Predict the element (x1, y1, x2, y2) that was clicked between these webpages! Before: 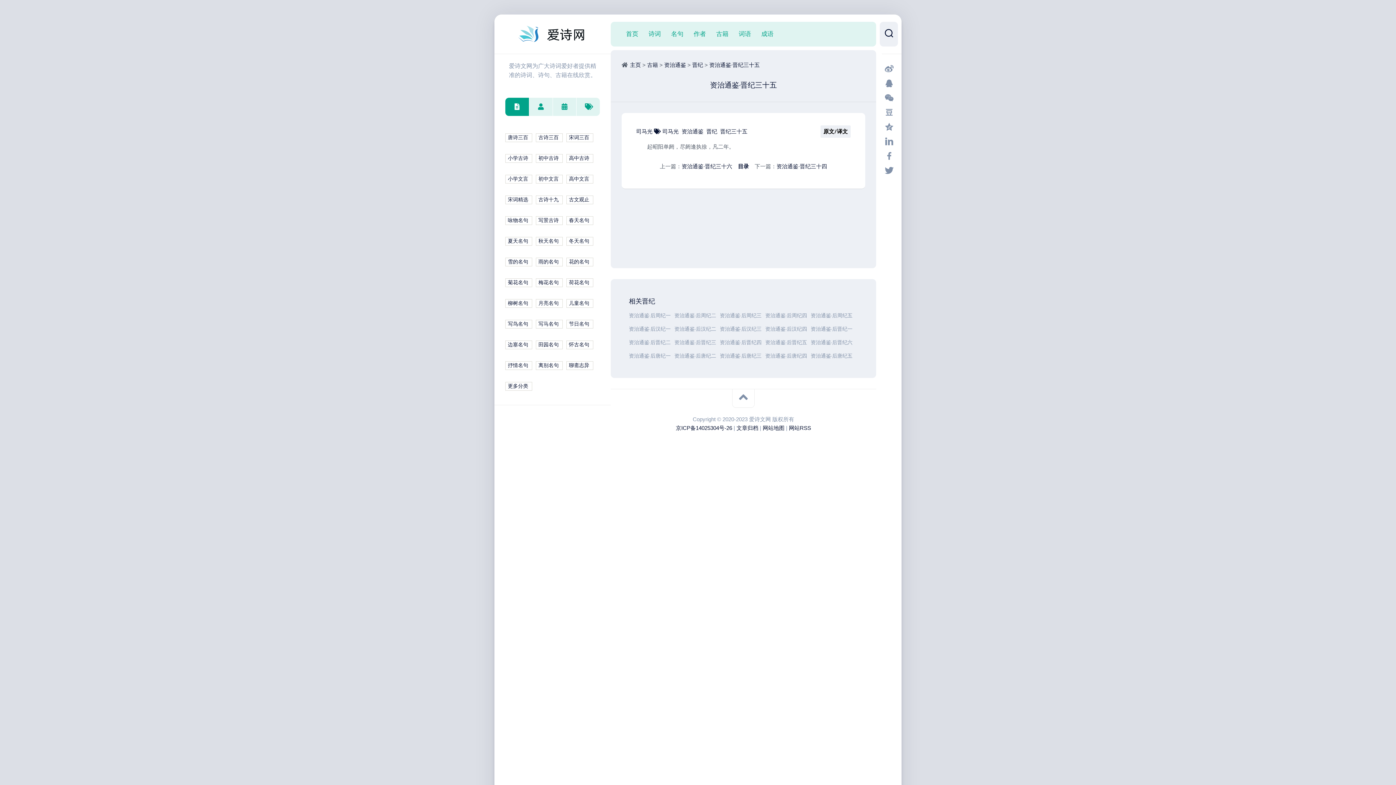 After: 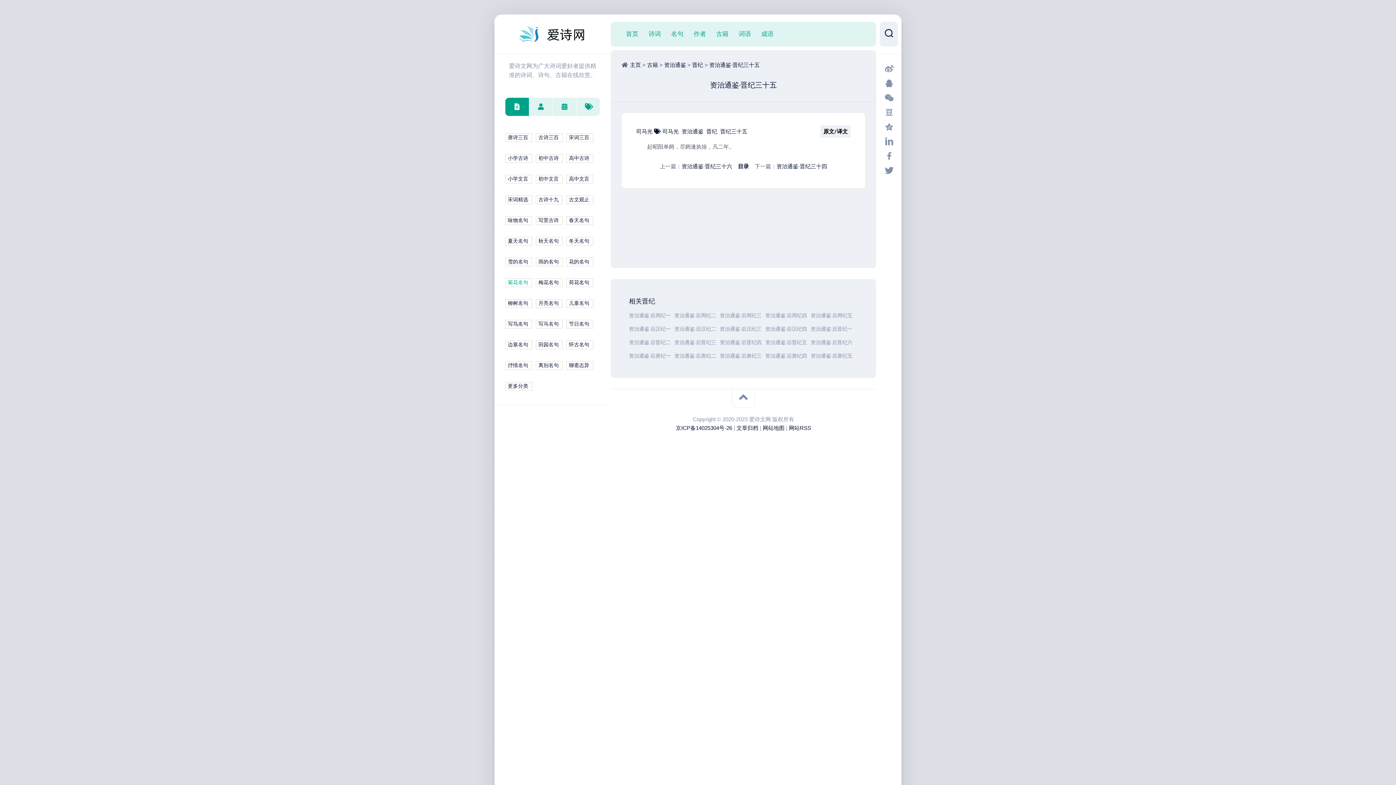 Action: label: 菊花名句 bbox: (505, 278, 532, 287)